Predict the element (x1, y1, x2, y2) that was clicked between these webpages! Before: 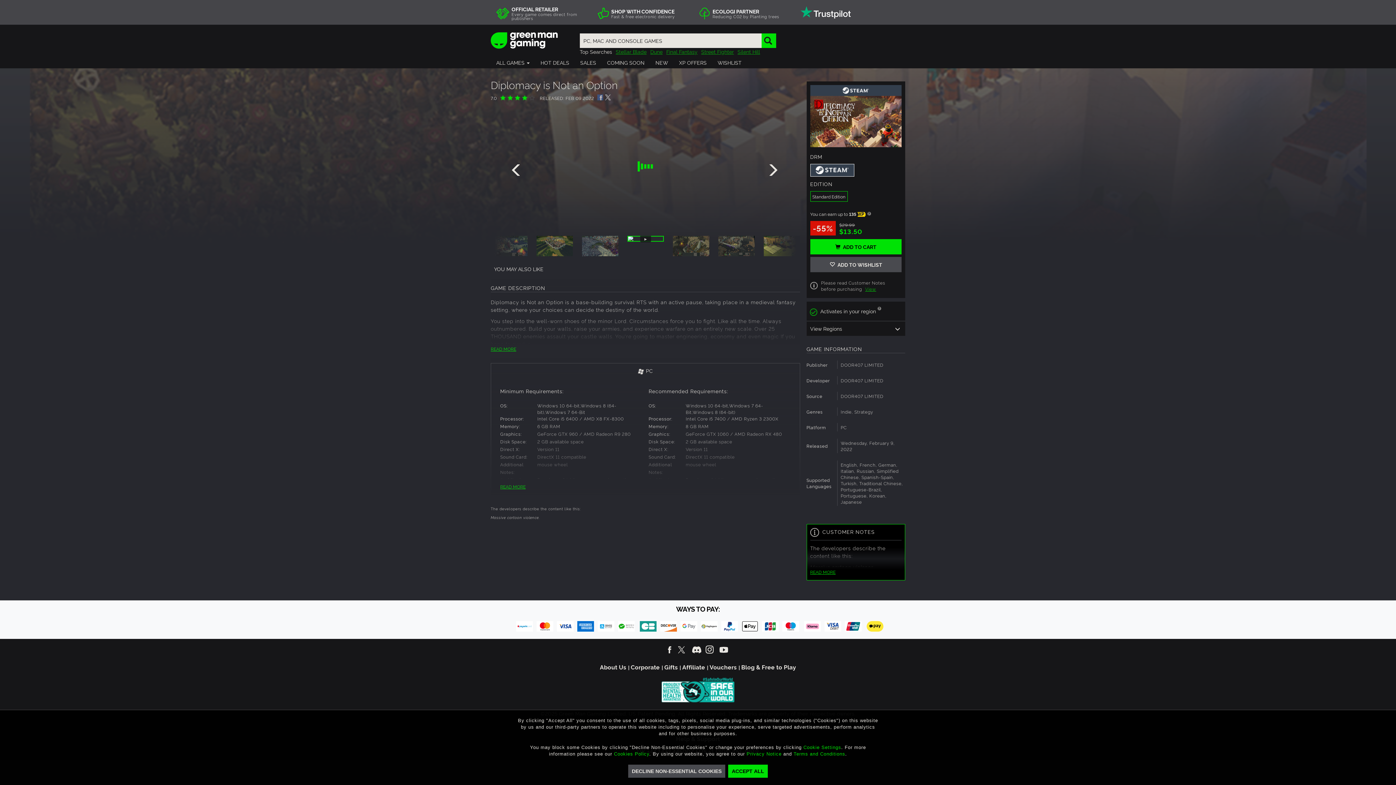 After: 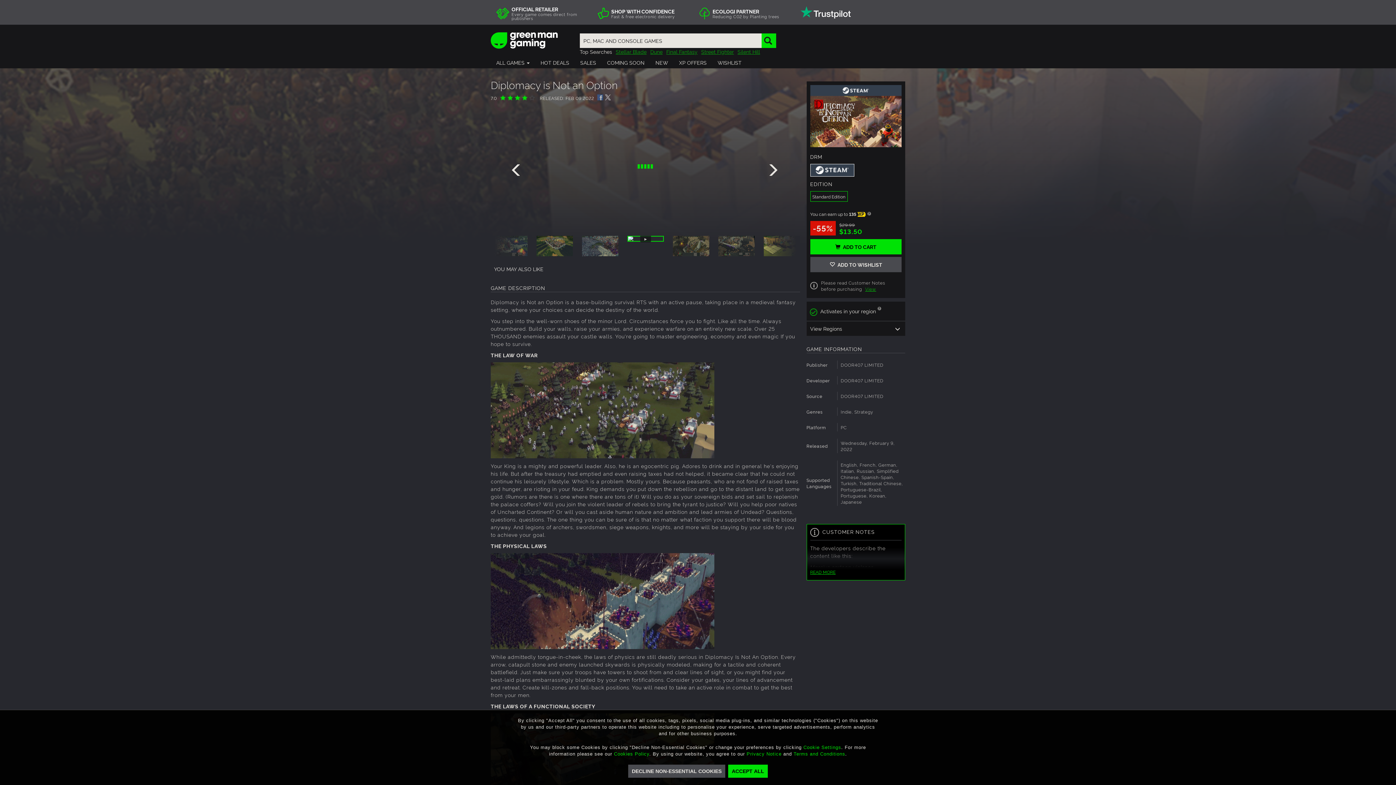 Action: label: READ MORE bbox: (490, 345, 800, 351)